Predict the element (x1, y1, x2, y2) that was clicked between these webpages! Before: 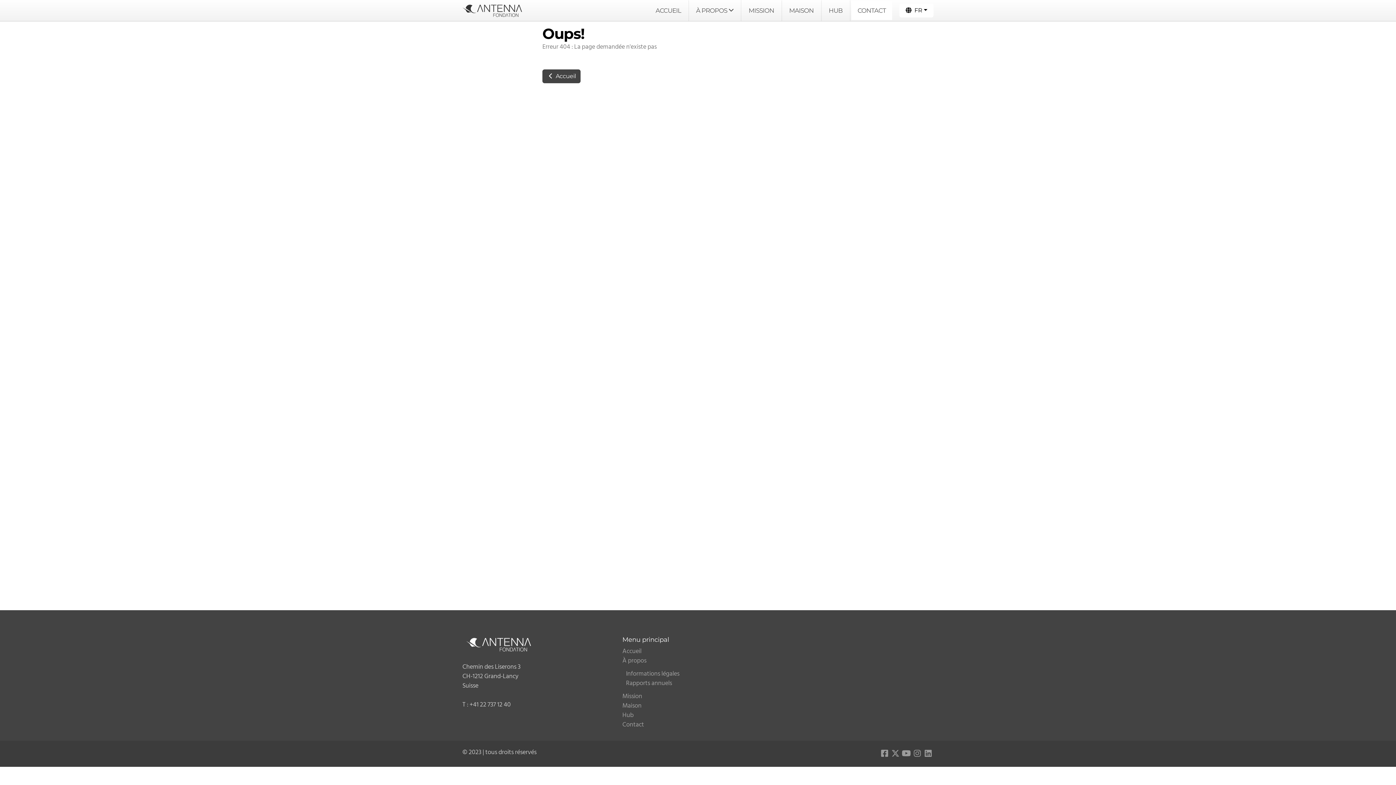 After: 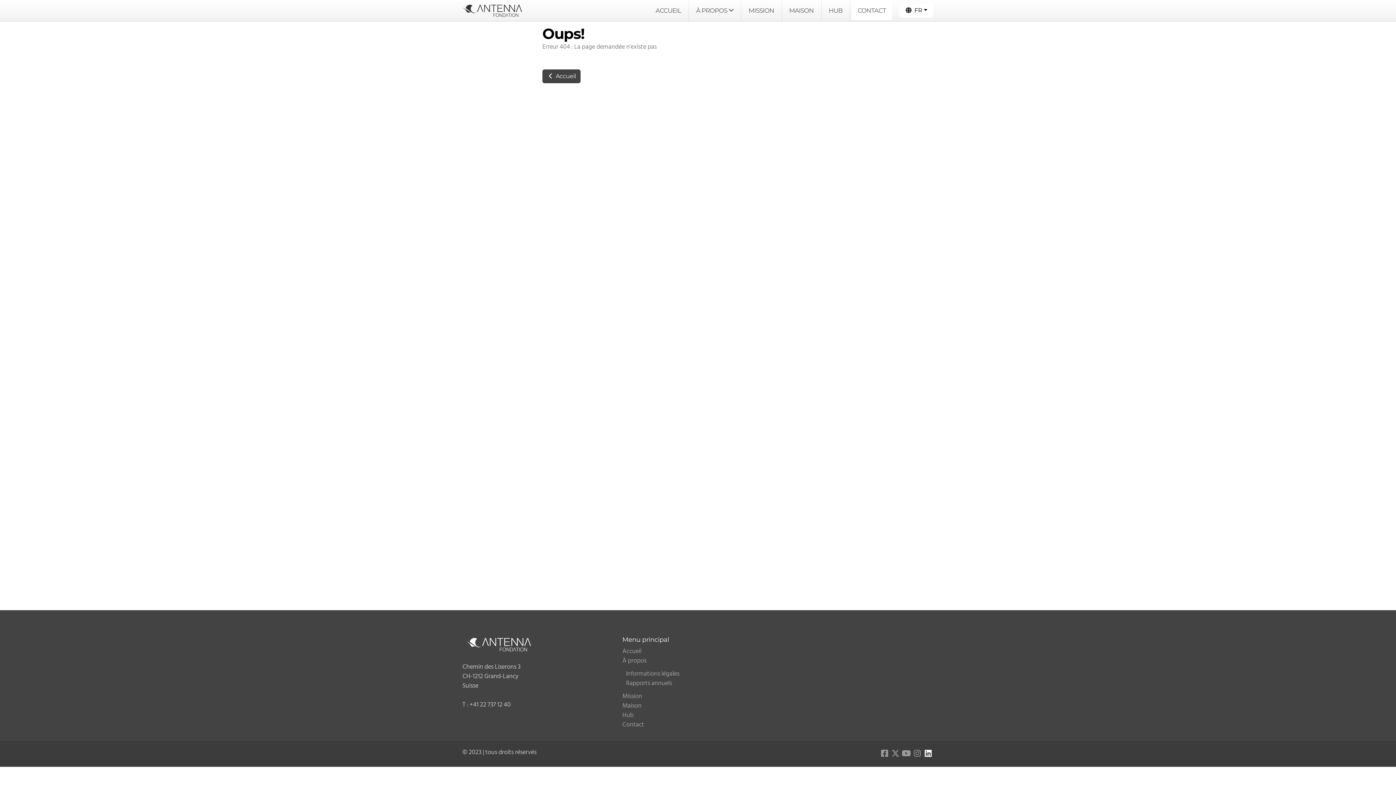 Action: bbox: (922, 748, 933, 759)